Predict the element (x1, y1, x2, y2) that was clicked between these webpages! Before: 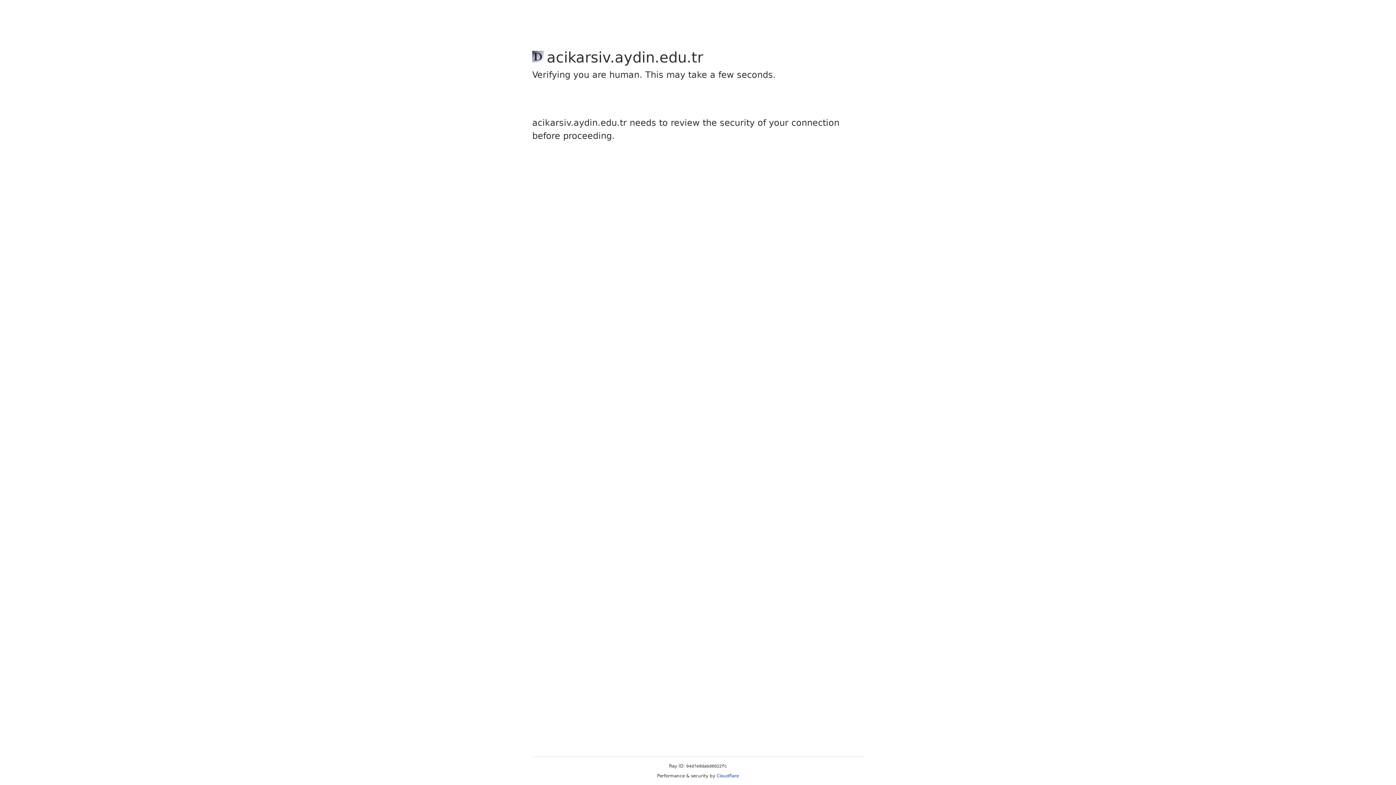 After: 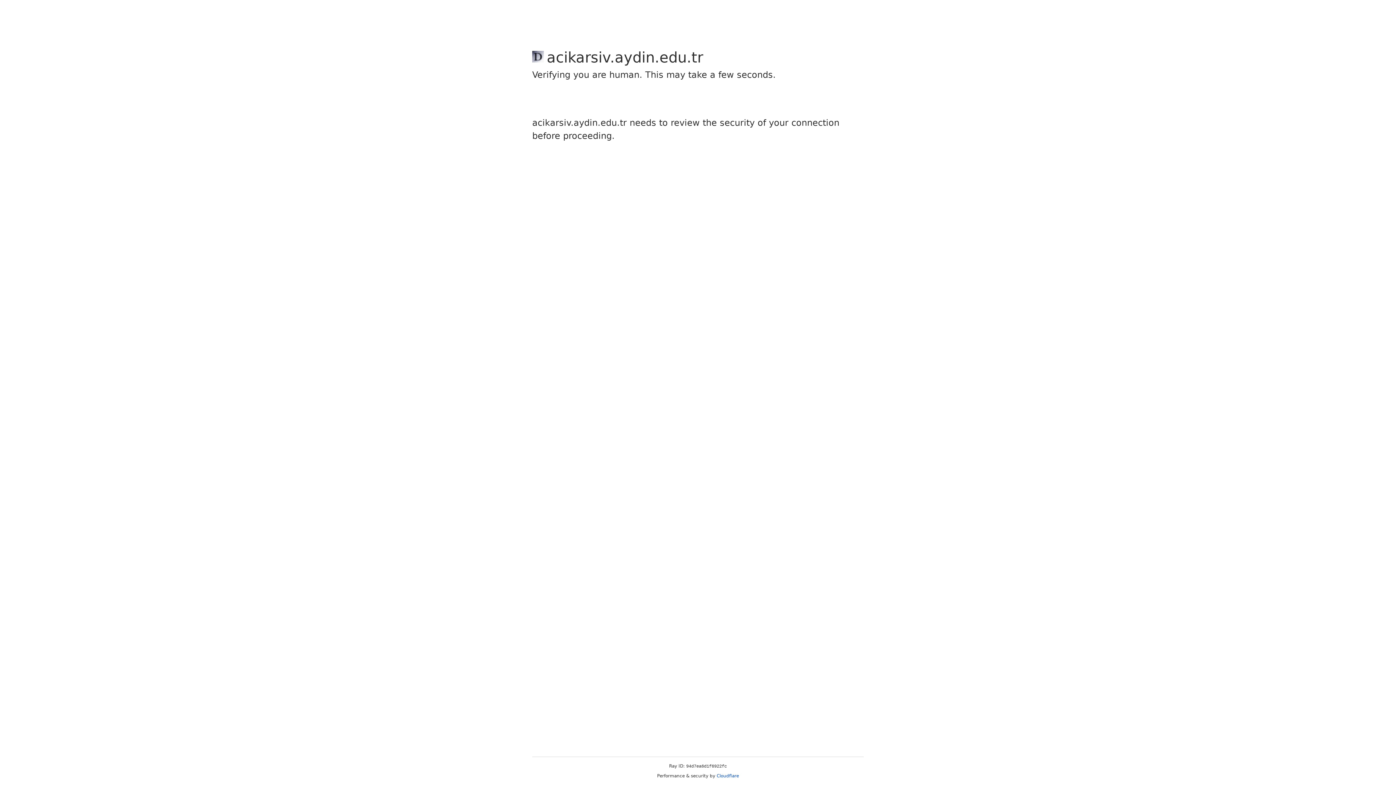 Action: label: Cloudflare bbox: (716, 773, 739, 778)